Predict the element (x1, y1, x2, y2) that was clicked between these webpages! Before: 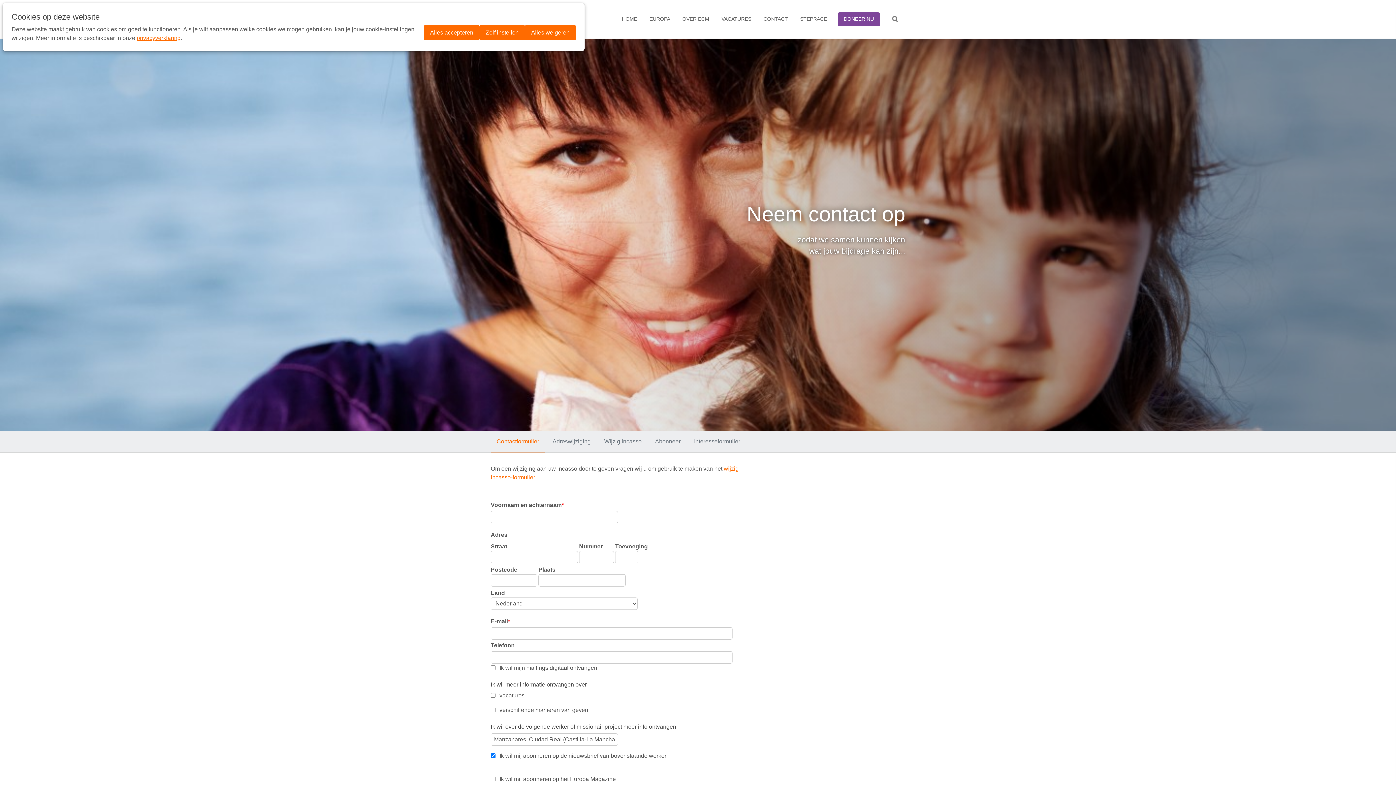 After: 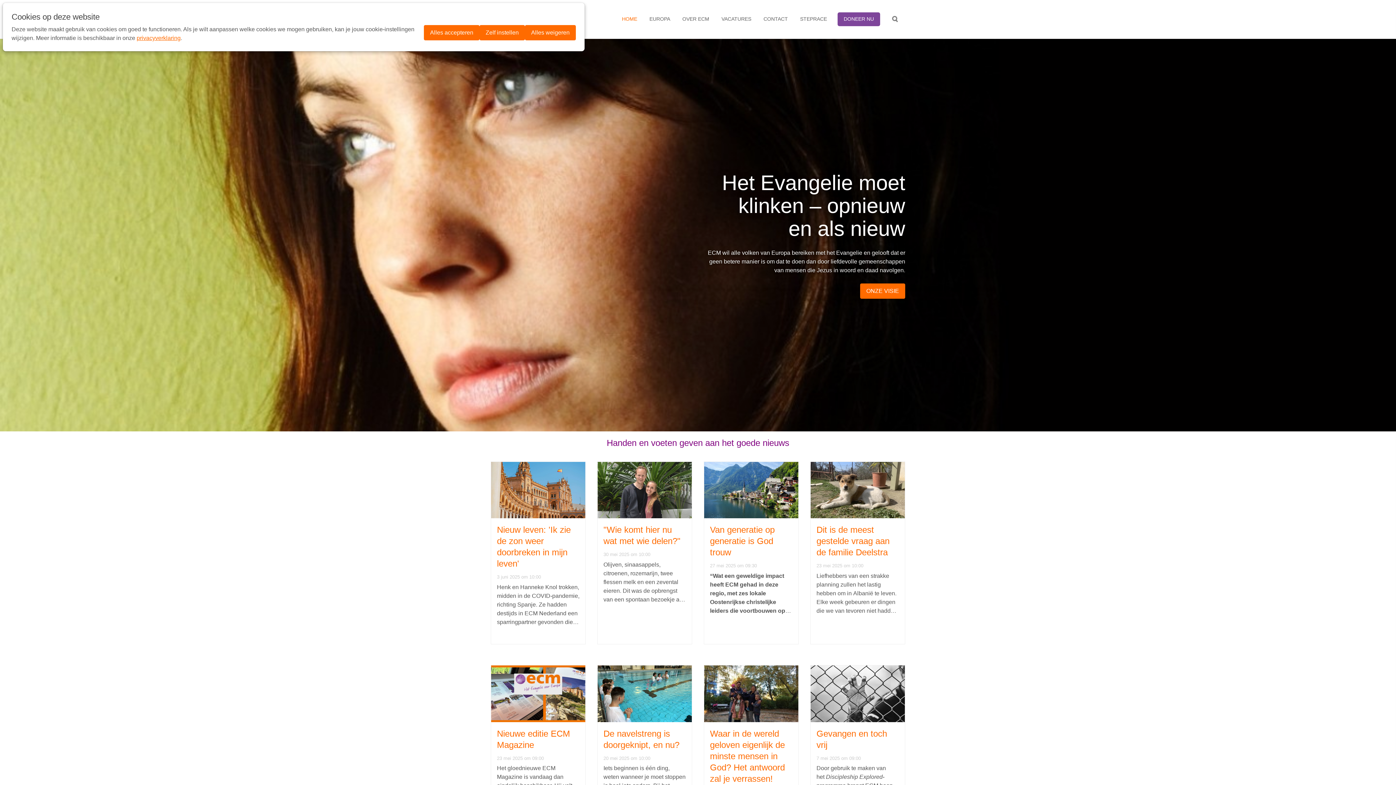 Action: bbox: (616, 12, 643, 26) label: HOME